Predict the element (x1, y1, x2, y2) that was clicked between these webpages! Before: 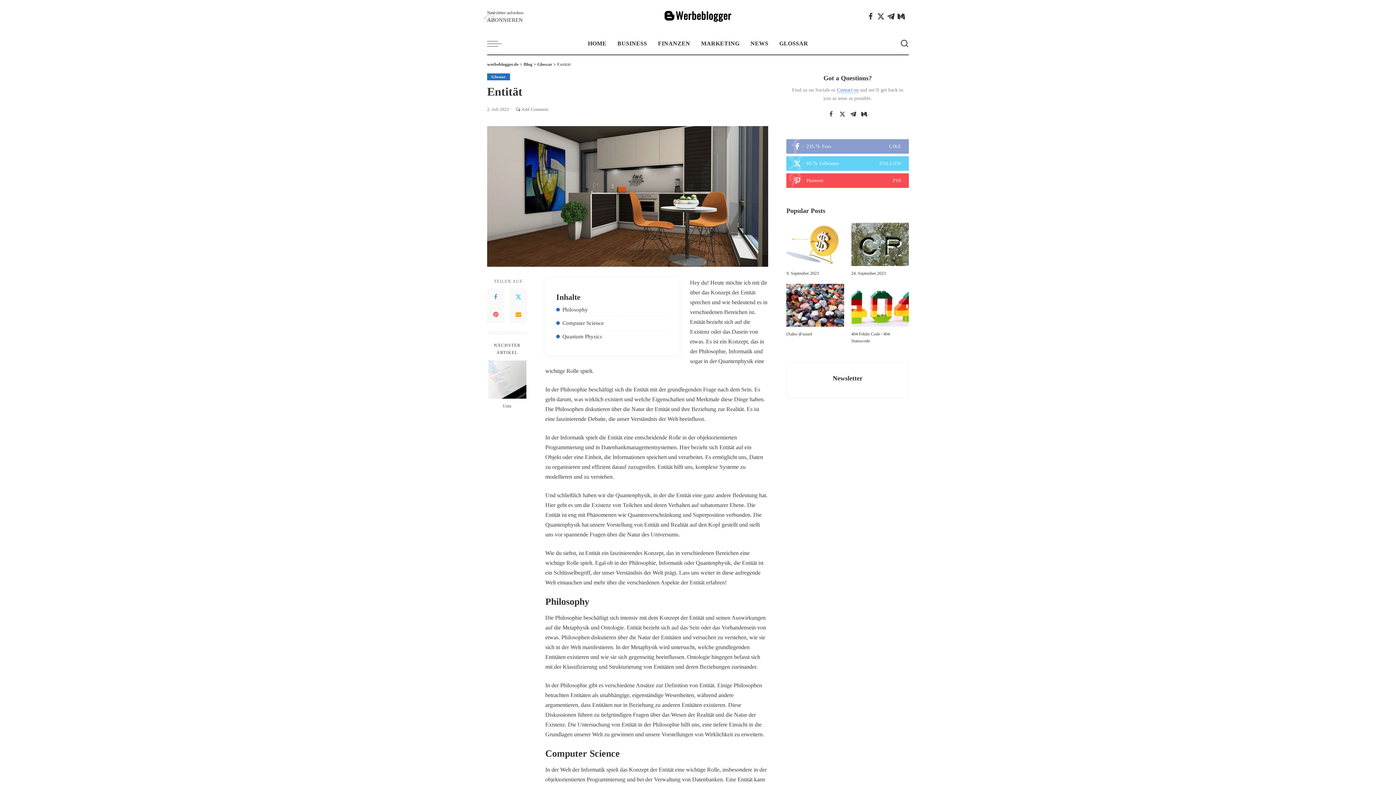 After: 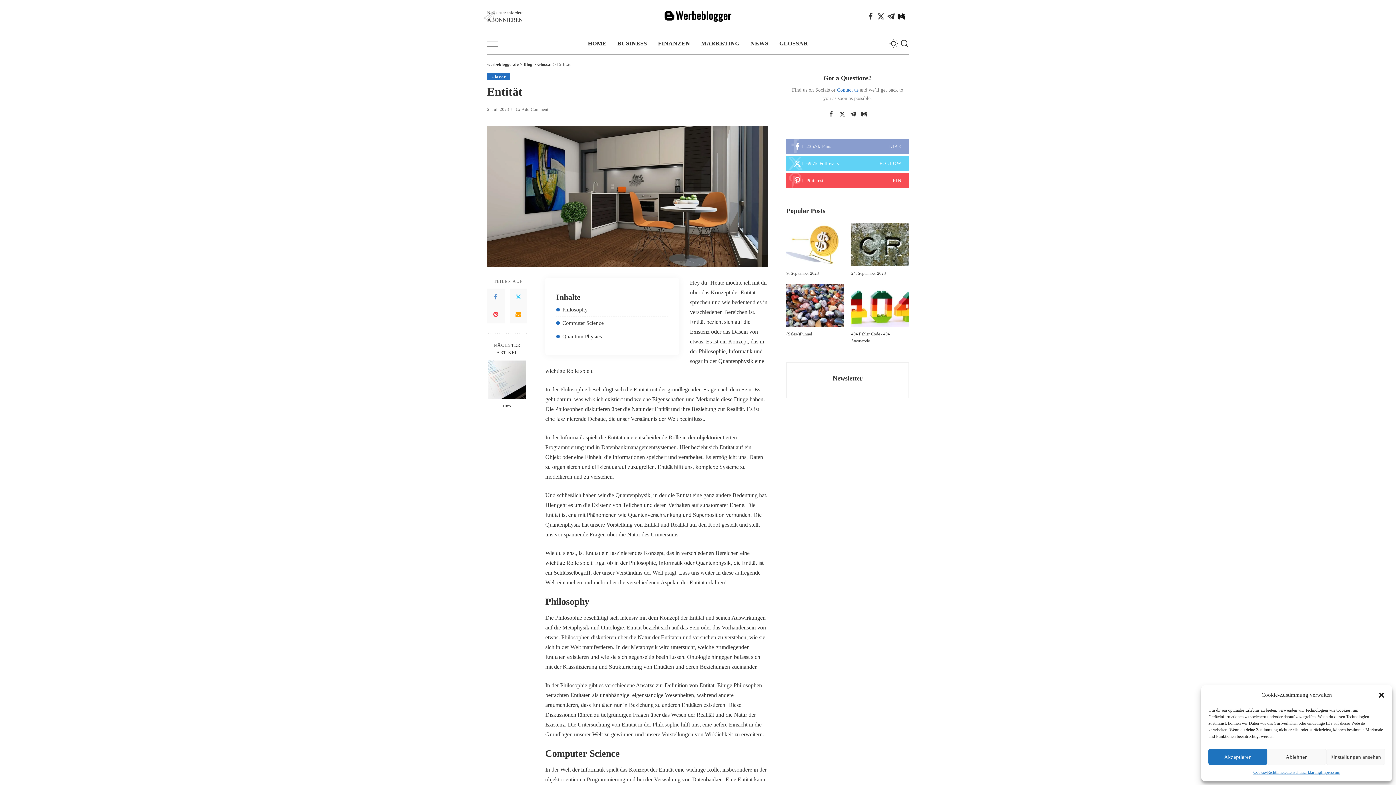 Action: bbox: (896, 7, 906, 25) label: Mediumn